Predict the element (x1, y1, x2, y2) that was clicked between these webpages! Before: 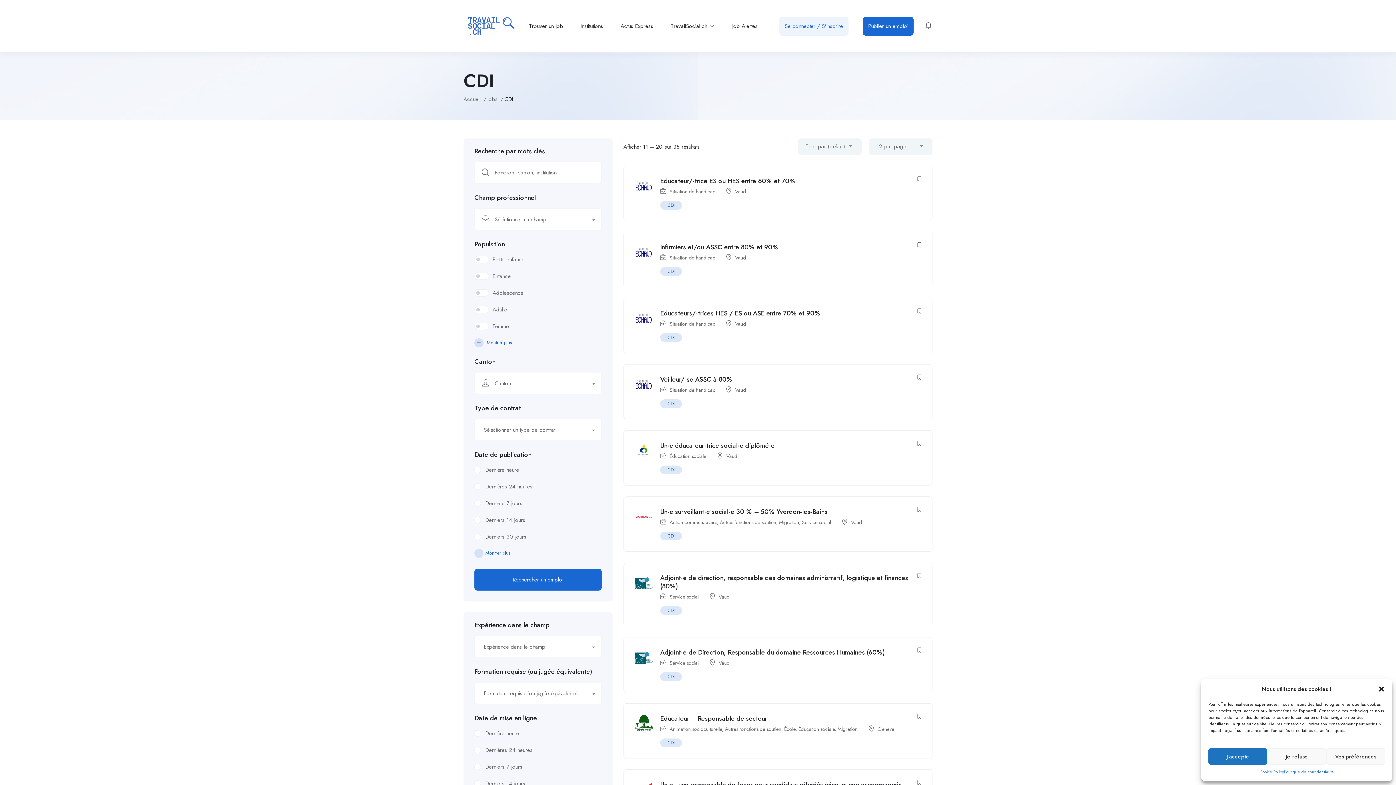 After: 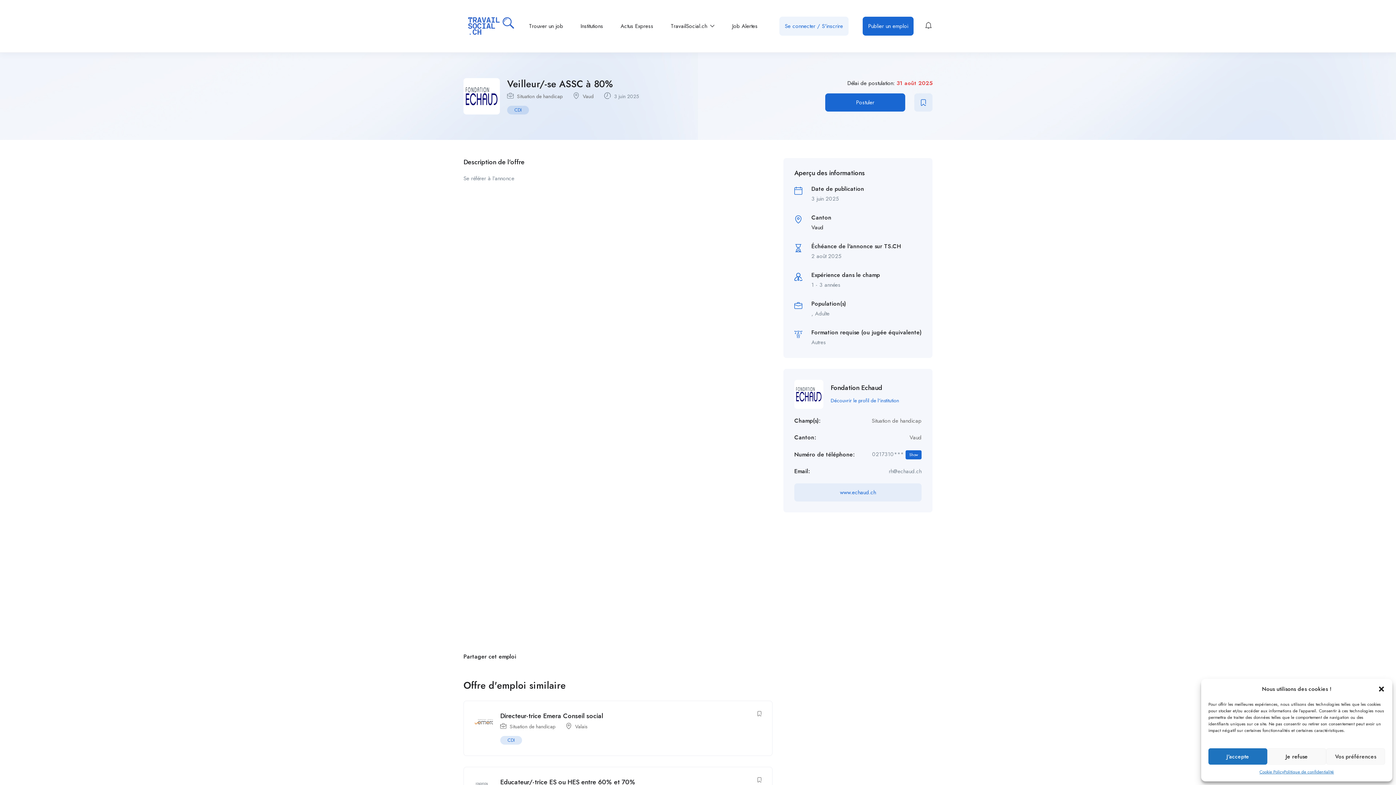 Action: bbox: (660, 375, 732, 384) label: Veilleur/-se ASSC à 80%